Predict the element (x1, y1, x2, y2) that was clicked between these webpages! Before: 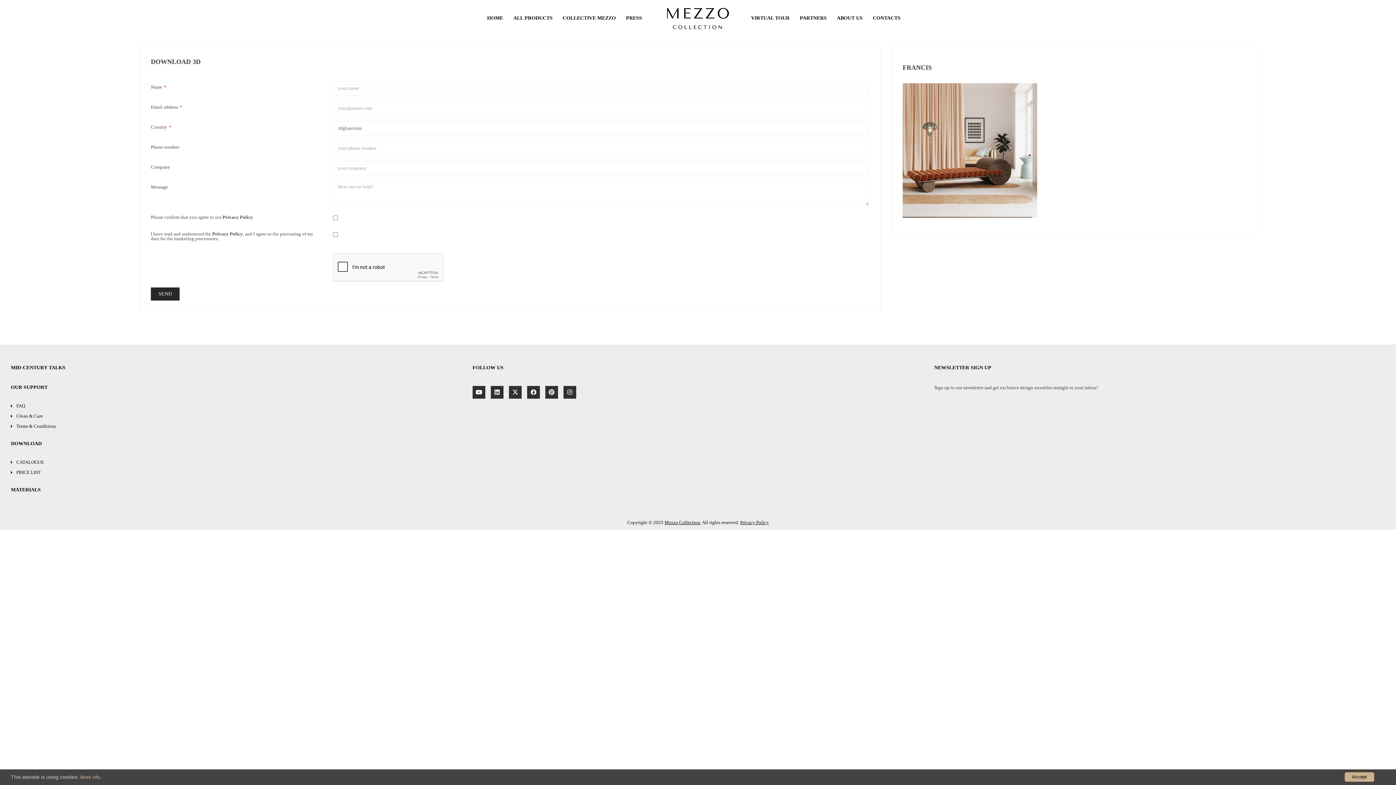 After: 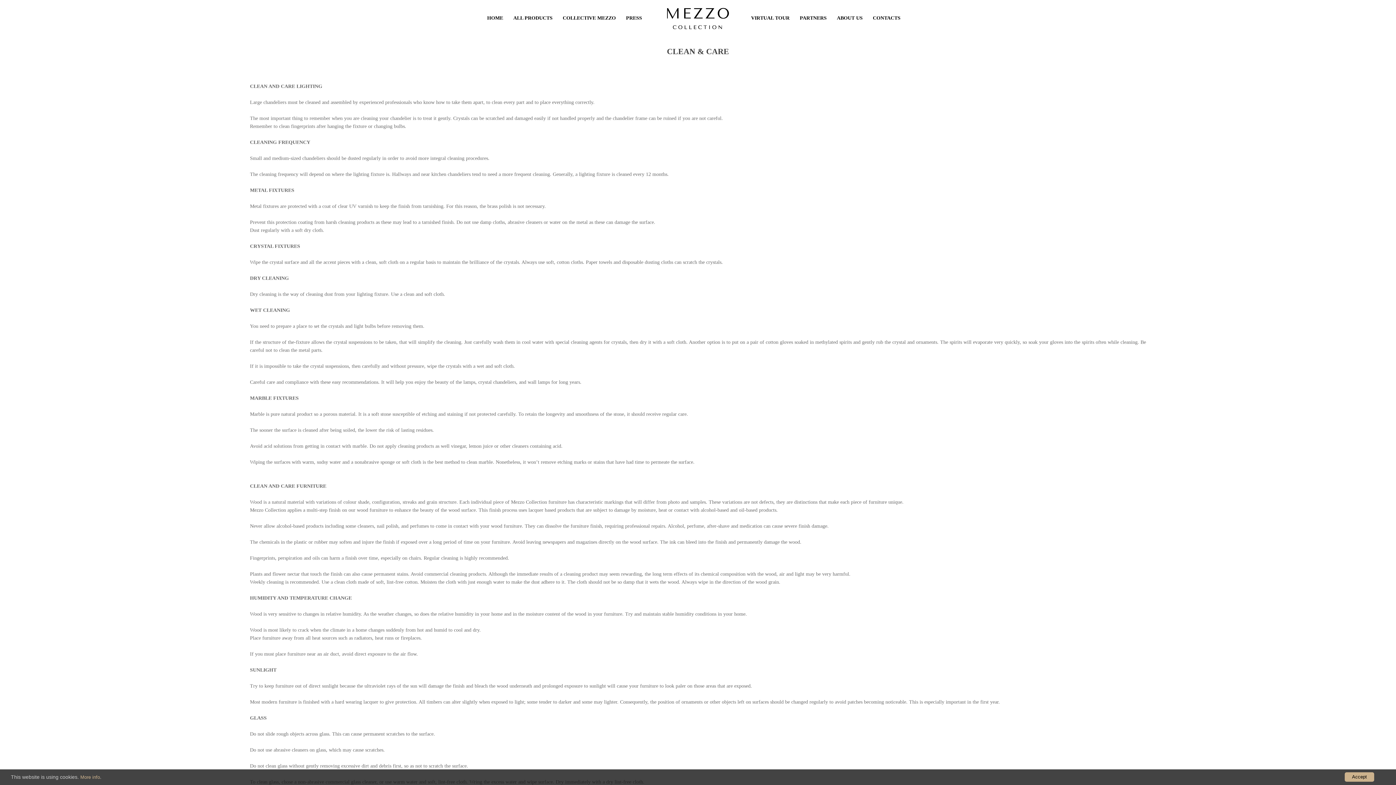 Action: bbox: (10, 413, 42, 419) label: Clean & Care